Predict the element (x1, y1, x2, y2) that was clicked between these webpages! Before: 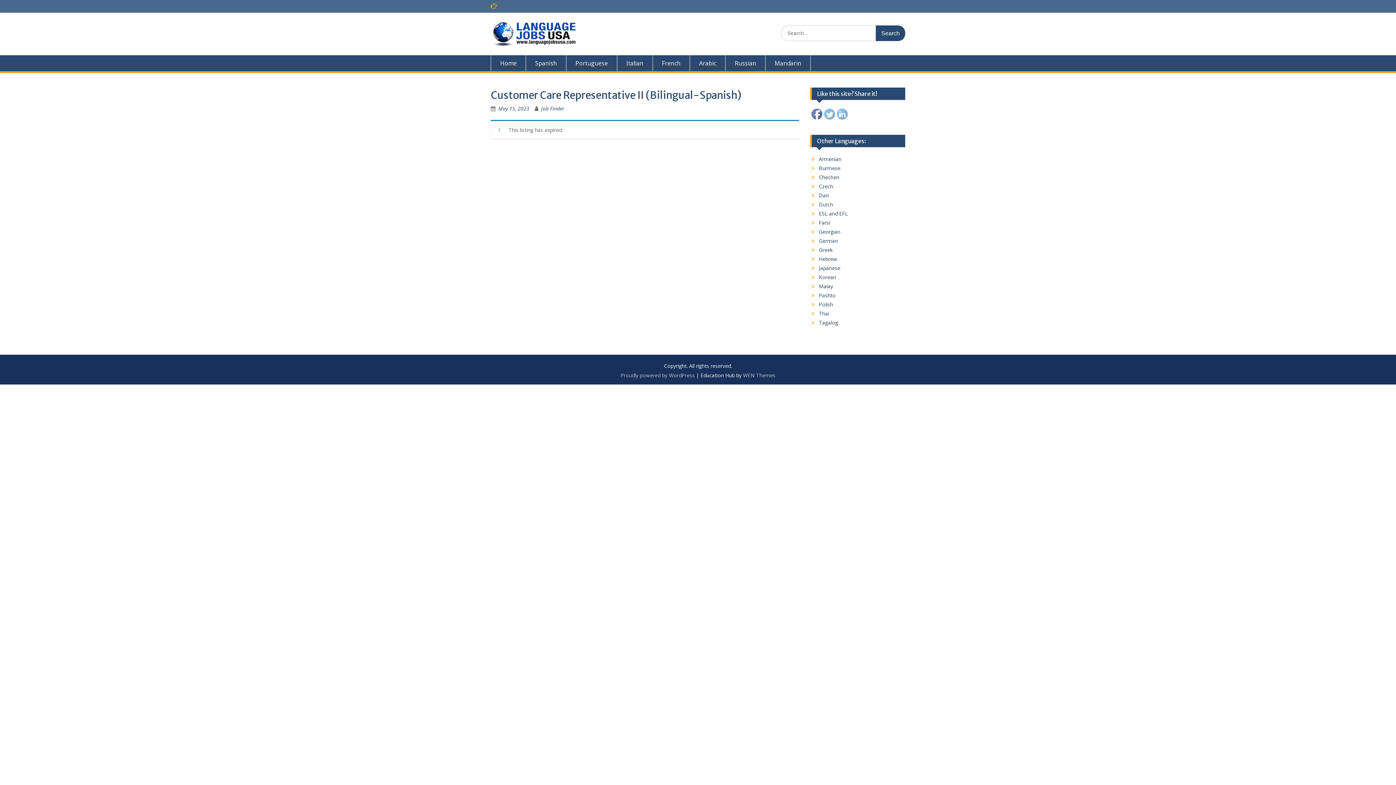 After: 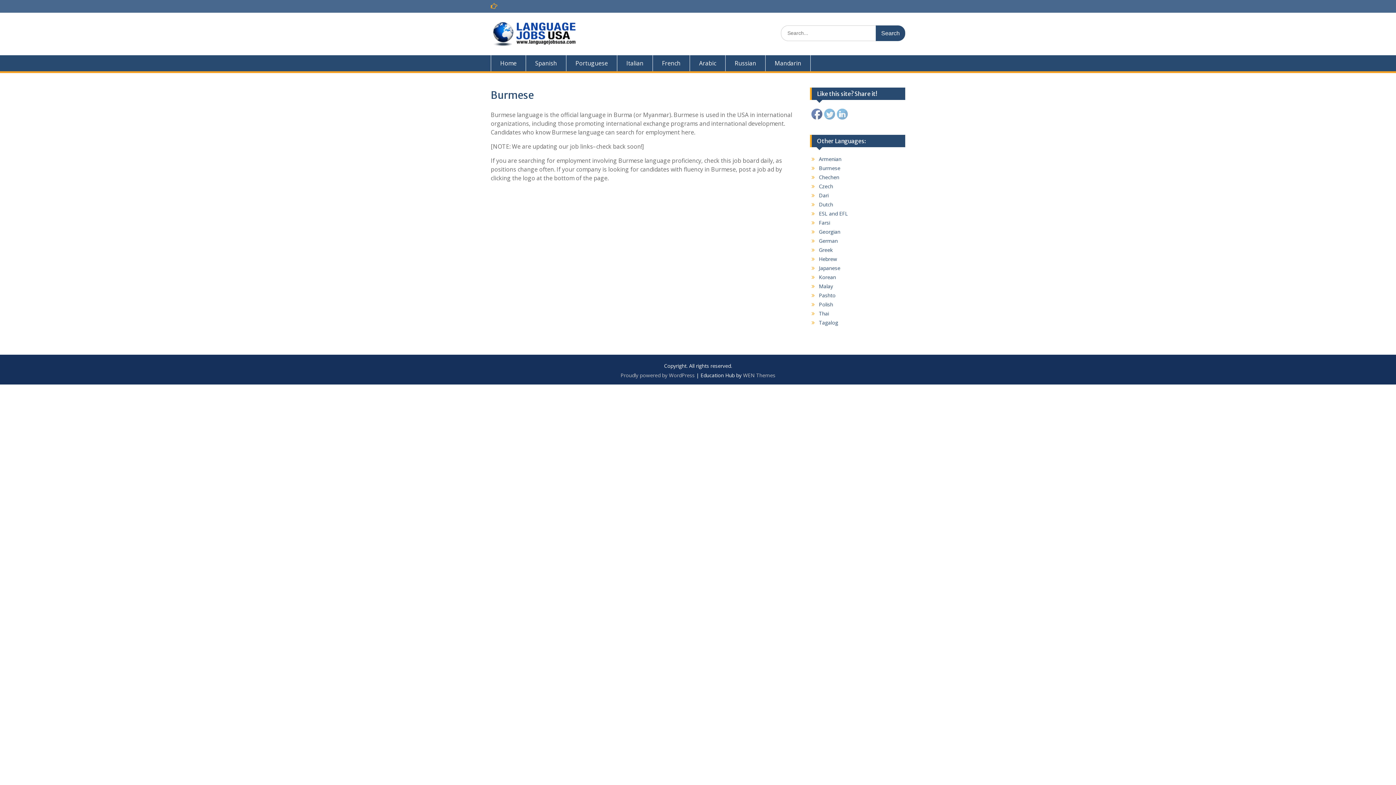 Action: label: Burmese bbox: (819, 164, 840, 171)